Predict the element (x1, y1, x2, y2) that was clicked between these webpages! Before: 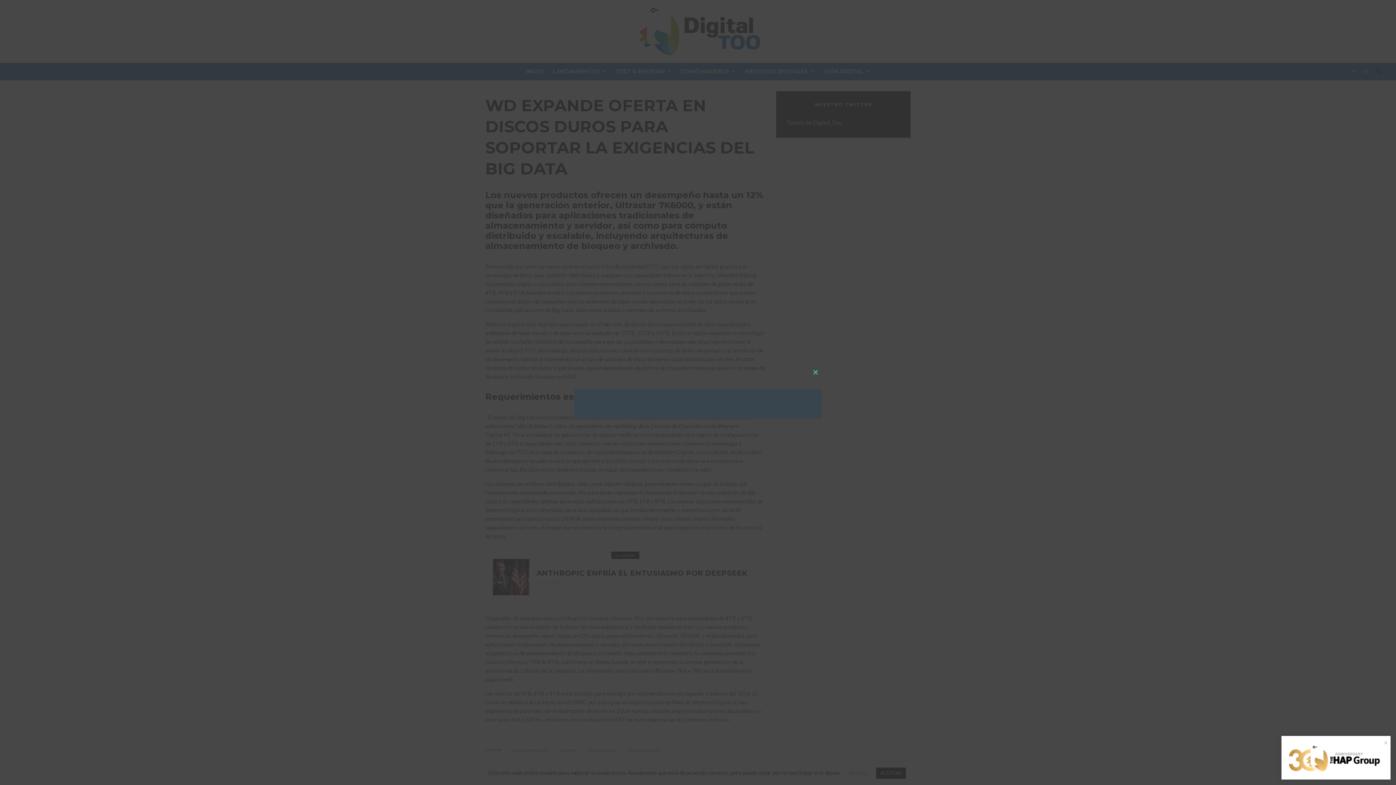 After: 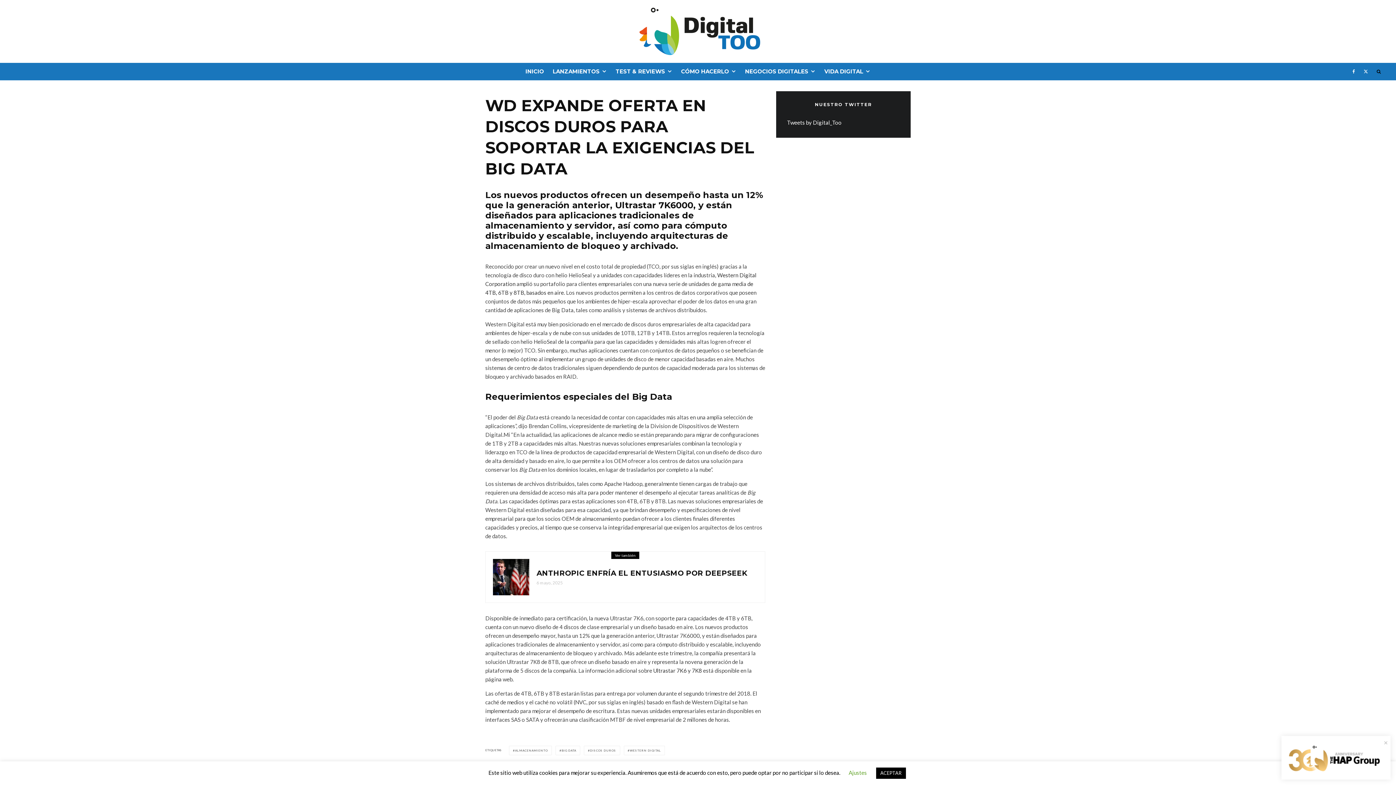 Action: label: CLOSE THIS MODULE bbox: (810, 366, 821, 378)